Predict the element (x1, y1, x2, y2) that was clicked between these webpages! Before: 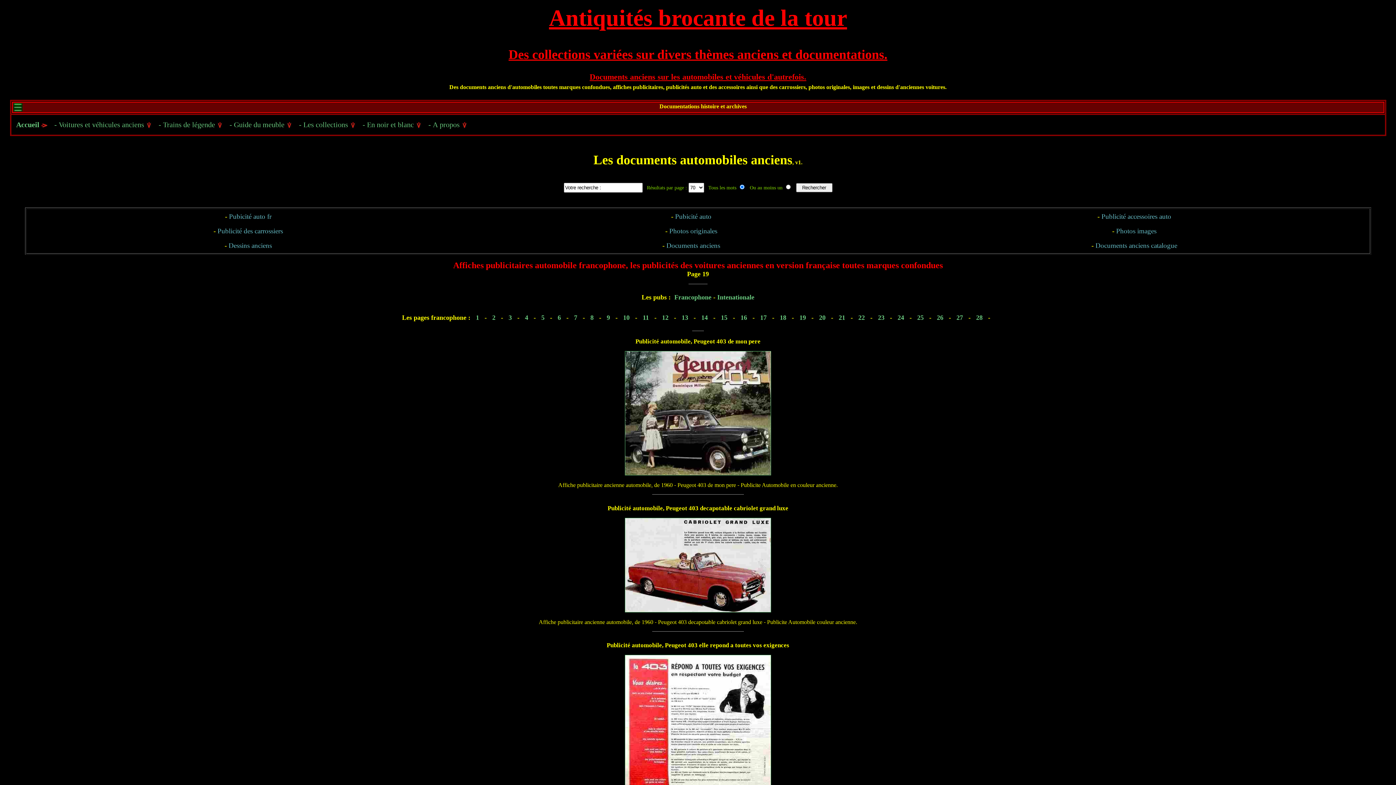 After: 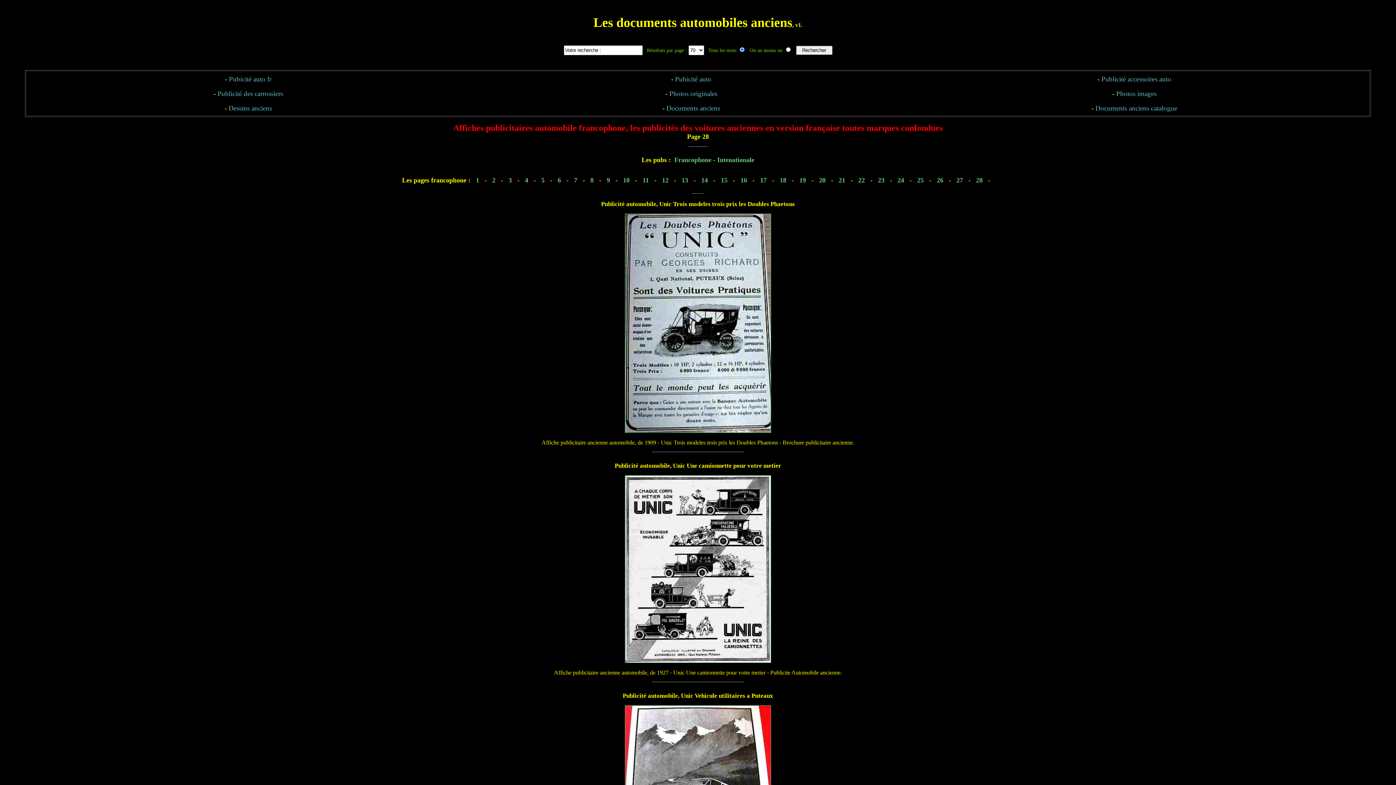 Action: bbox: (976, 314, 982, 321) label: 28